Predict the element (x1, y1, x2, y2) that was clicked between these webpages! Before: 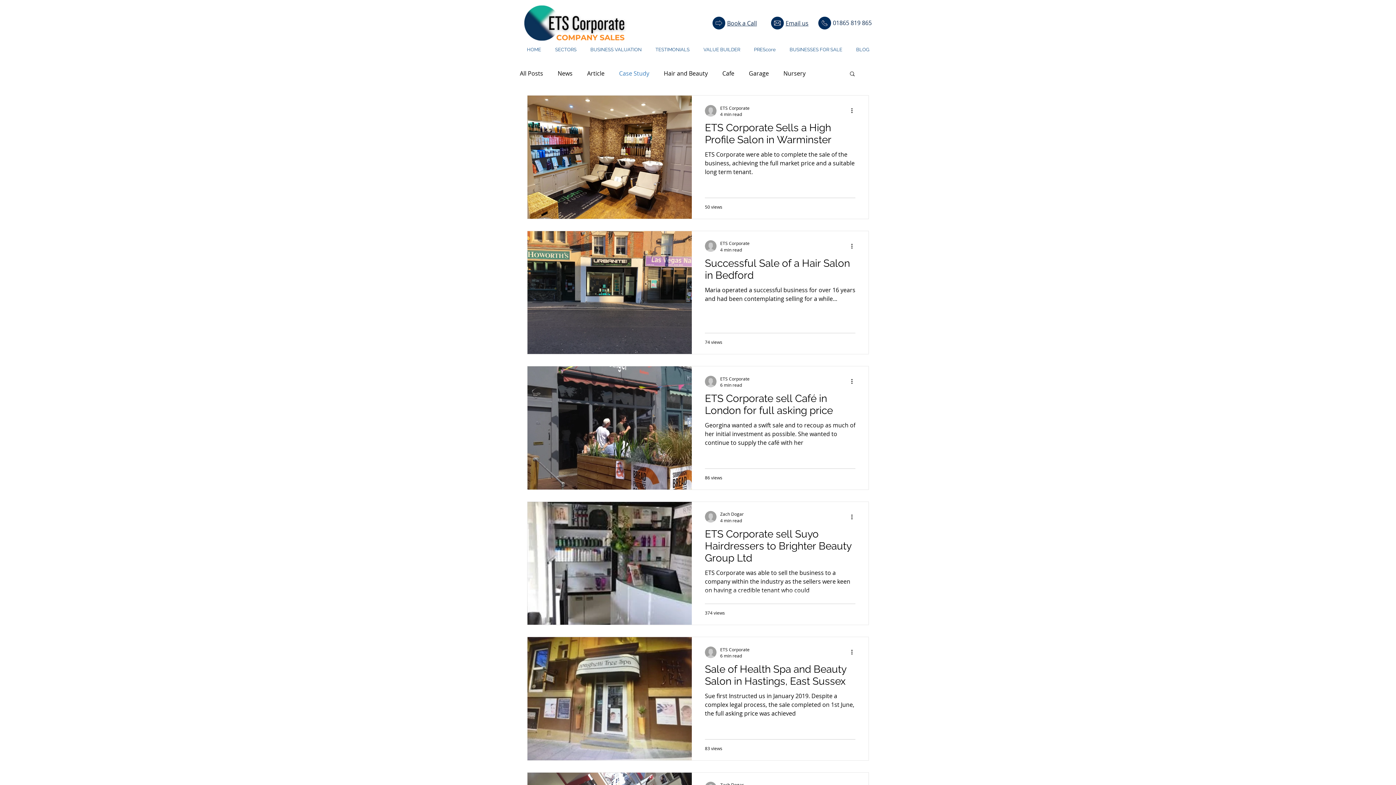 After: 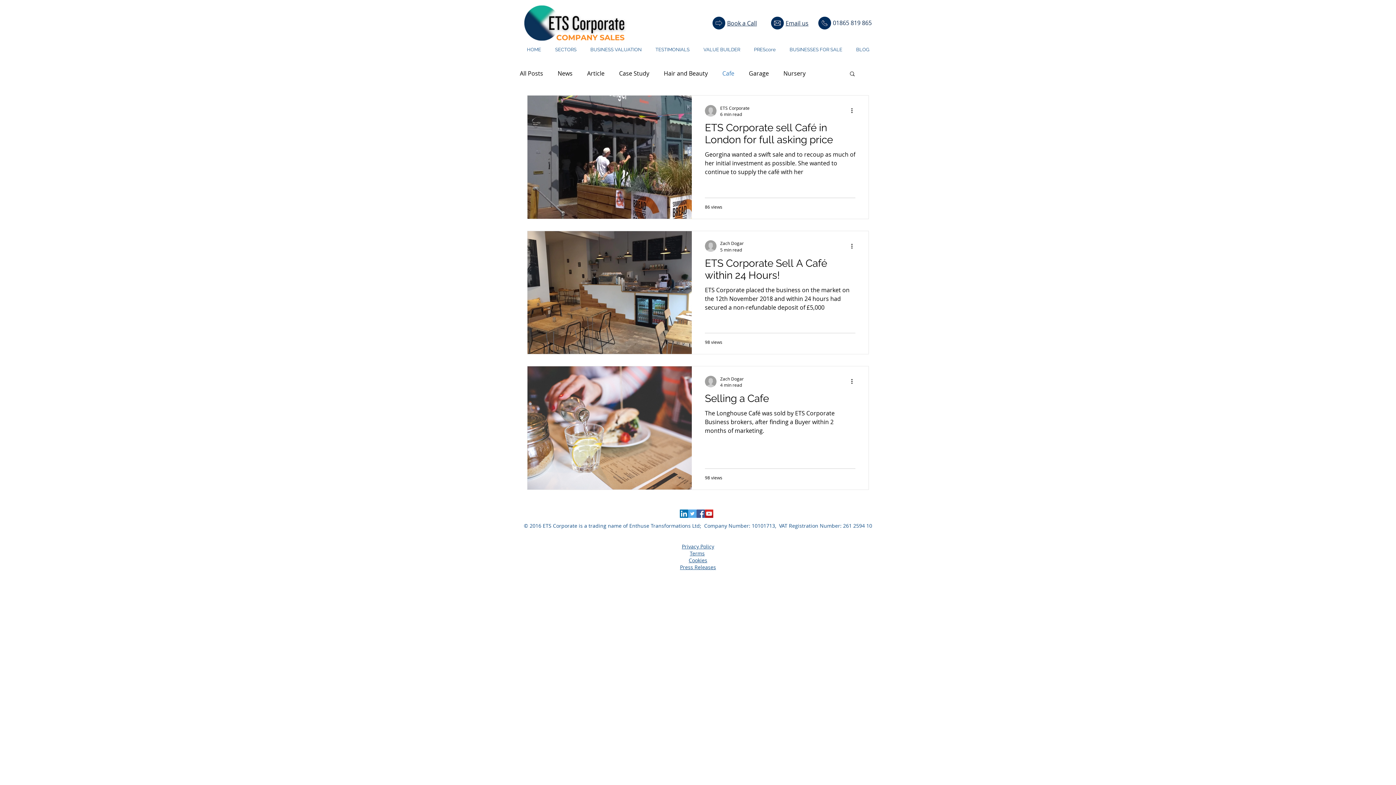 Action: bbox: (722, 69, 734, 77) label: Cafe